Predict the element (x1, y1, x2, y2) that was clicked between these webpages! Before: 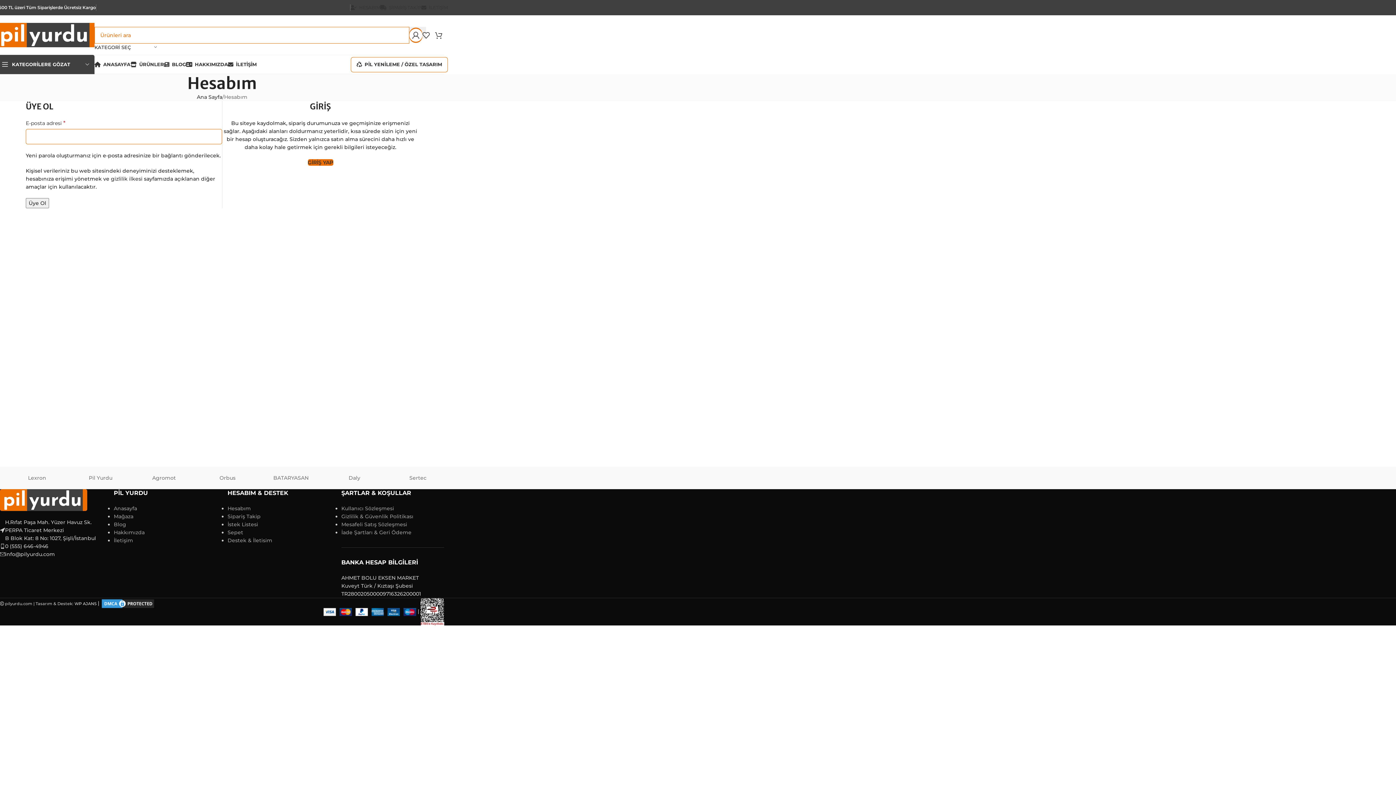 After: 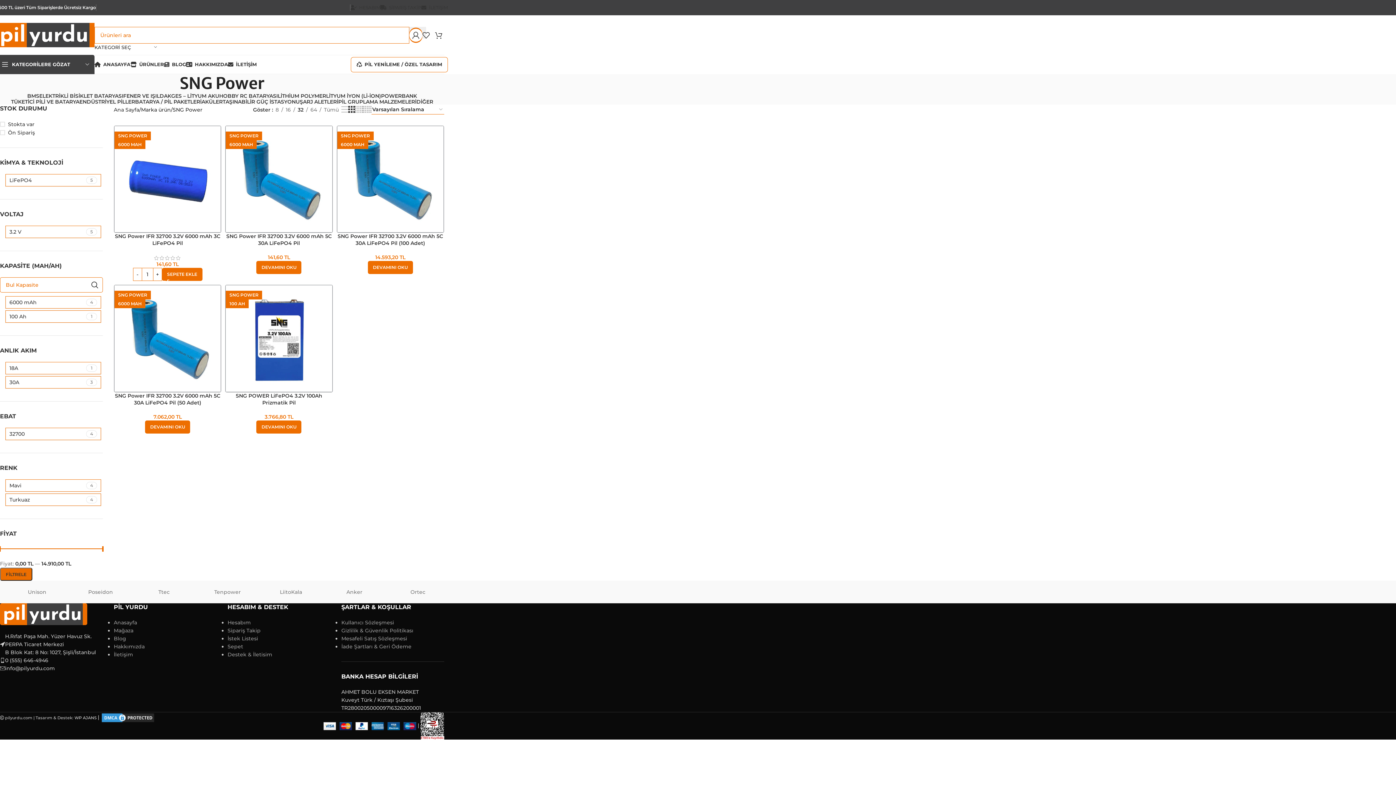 Action: bbox: (203, 474, 252, 482) label: SNG Power